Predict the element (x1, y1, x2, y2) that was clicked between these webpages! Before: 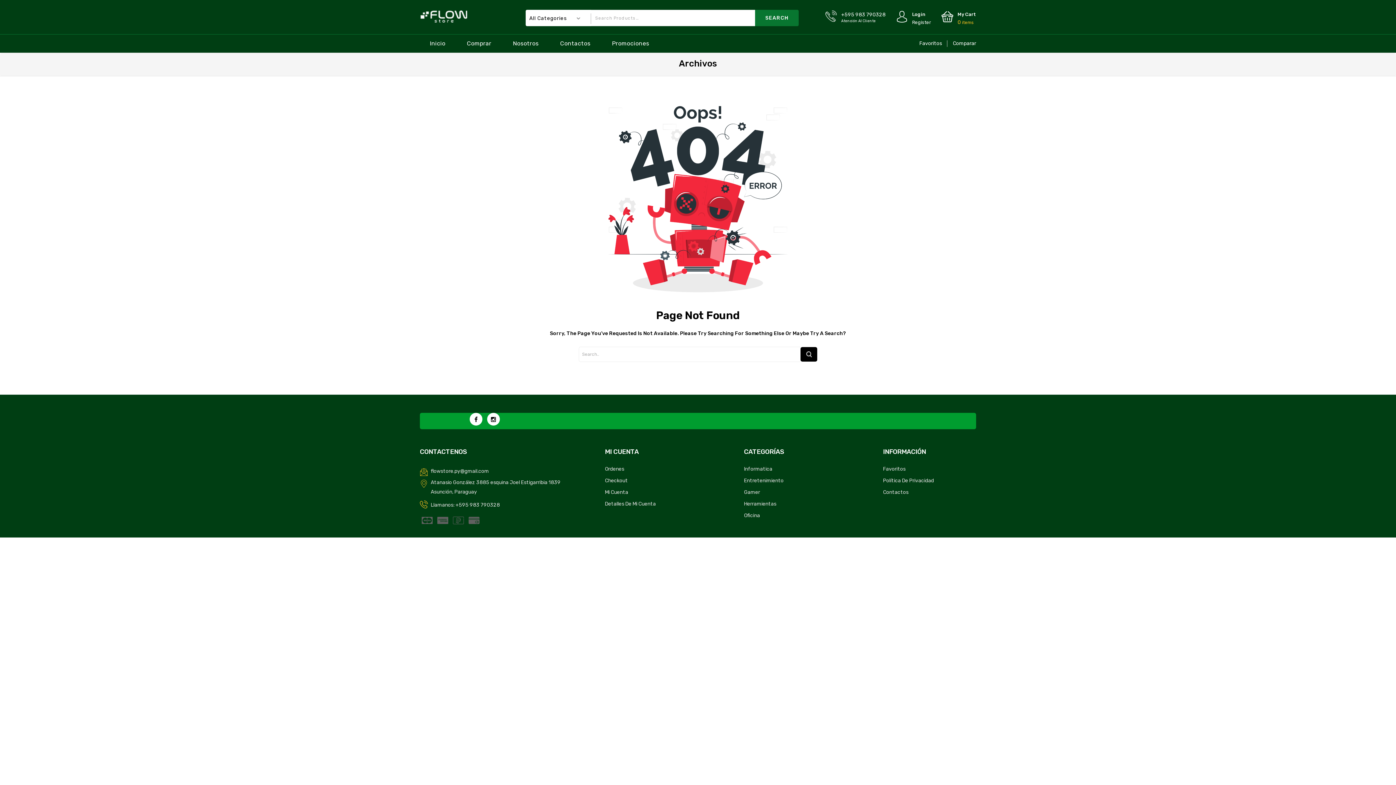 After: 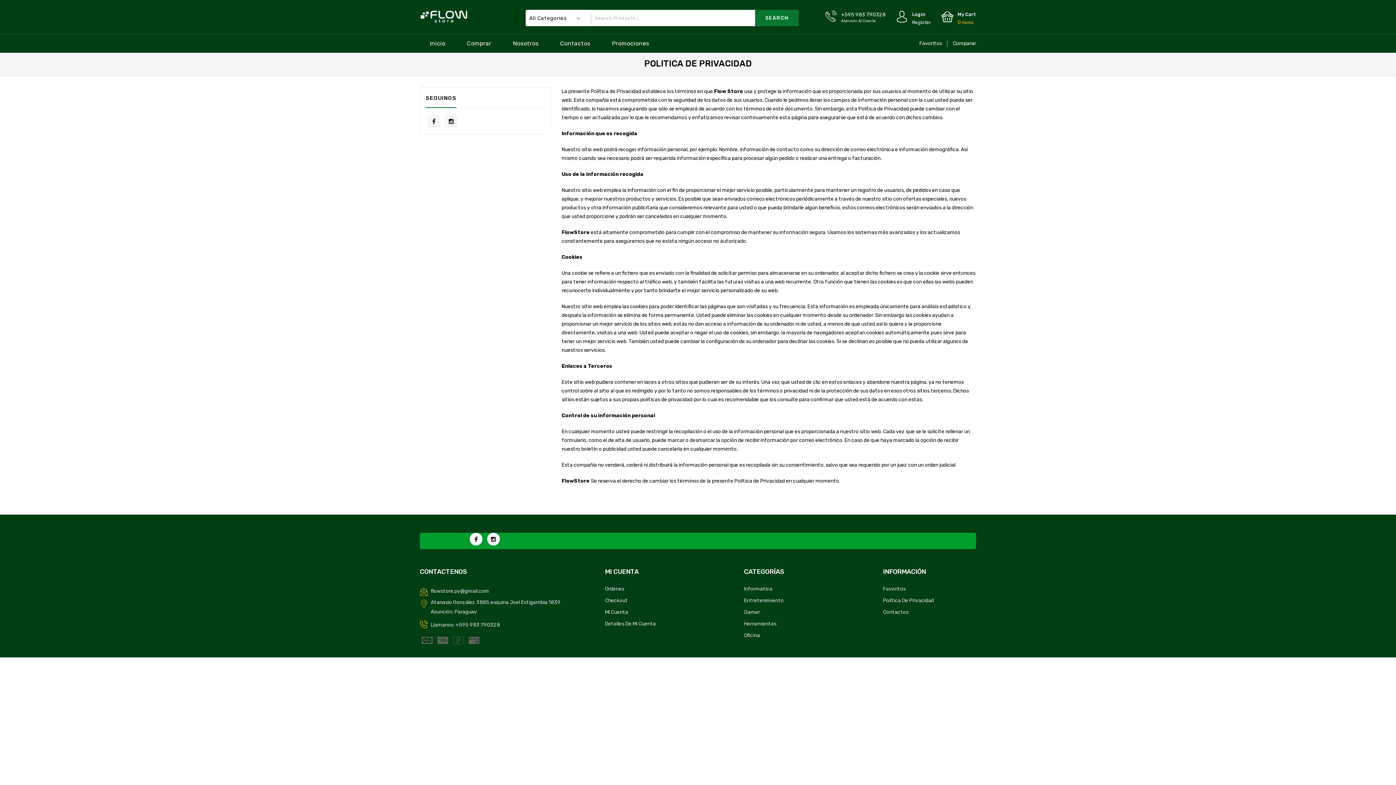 Action: label: Política De Privacidad bbox: (883, 477, 934, 484)